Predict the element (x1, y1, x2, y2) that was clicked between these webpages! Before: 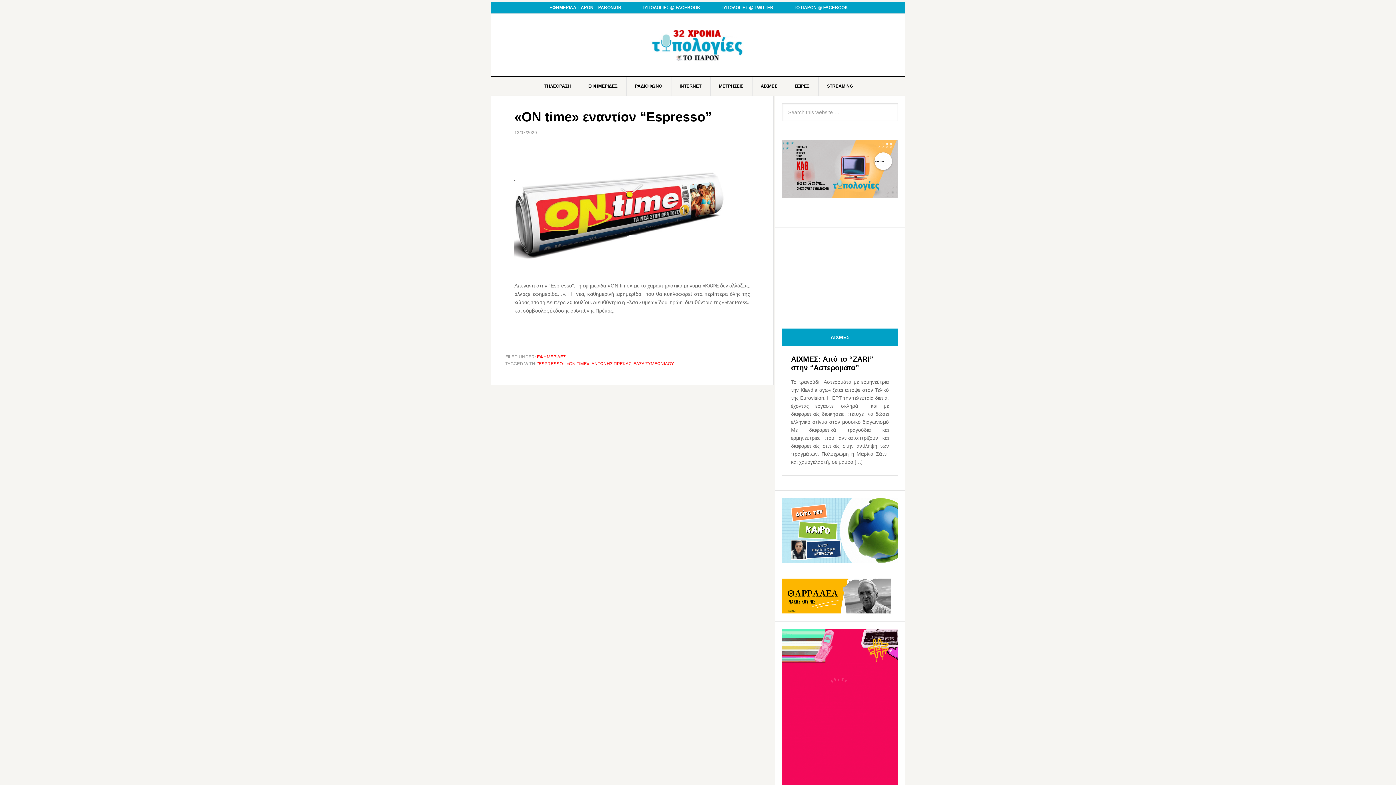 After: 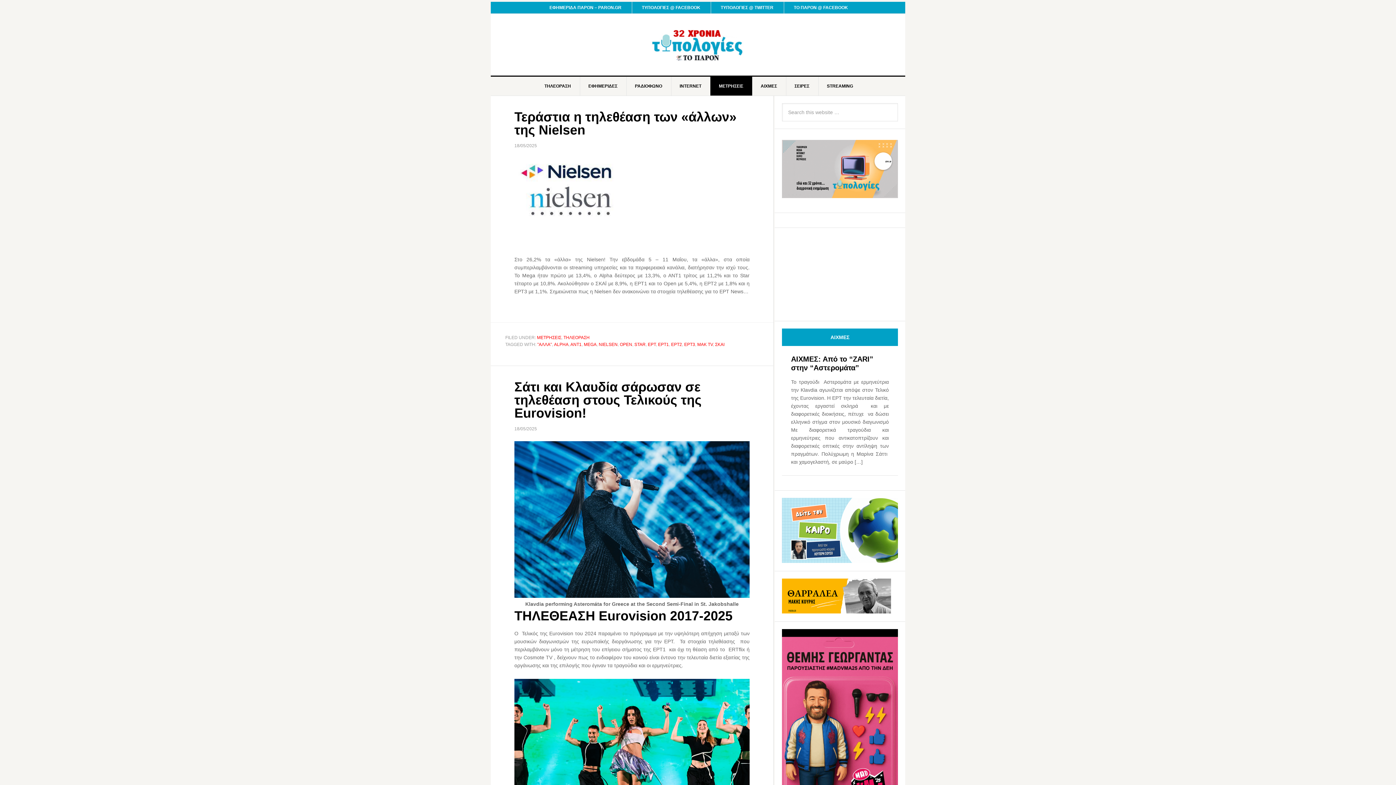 Action: label: ΜΕΤΡΗΣΕΙΣ bbox: (710, 76, 752, 95)